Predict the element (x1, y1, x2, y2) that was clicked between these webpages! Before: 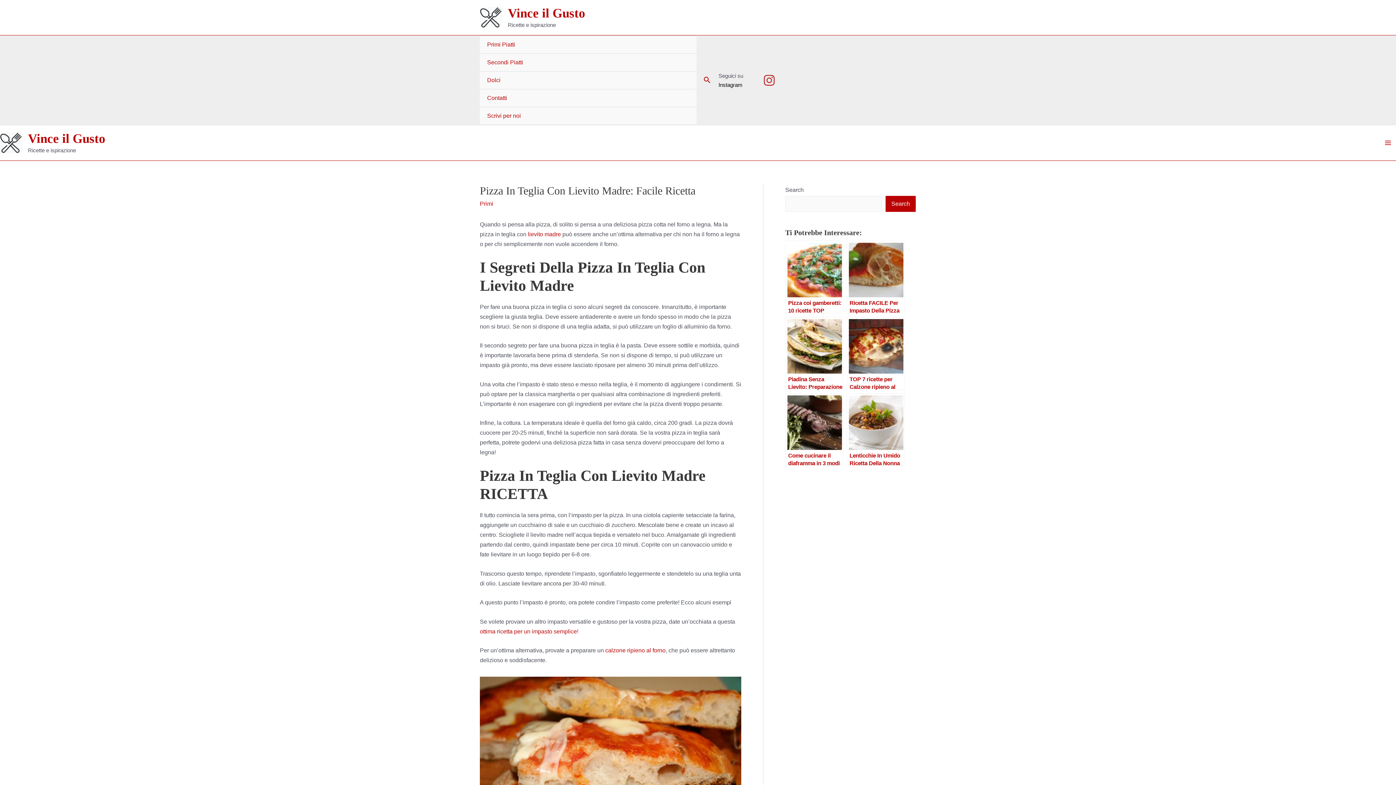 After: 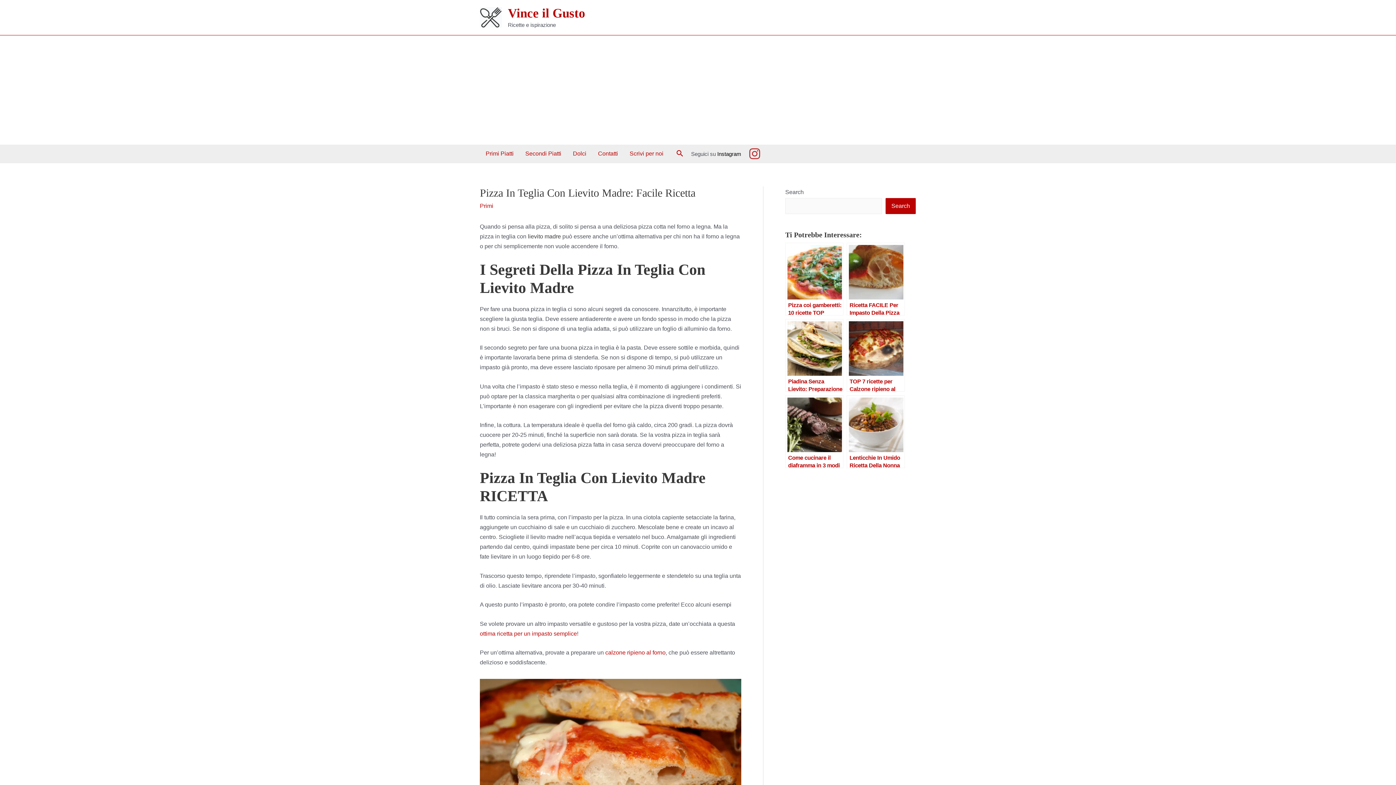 Action: bbox: (528, 231, 561, 237) label: lievito madre